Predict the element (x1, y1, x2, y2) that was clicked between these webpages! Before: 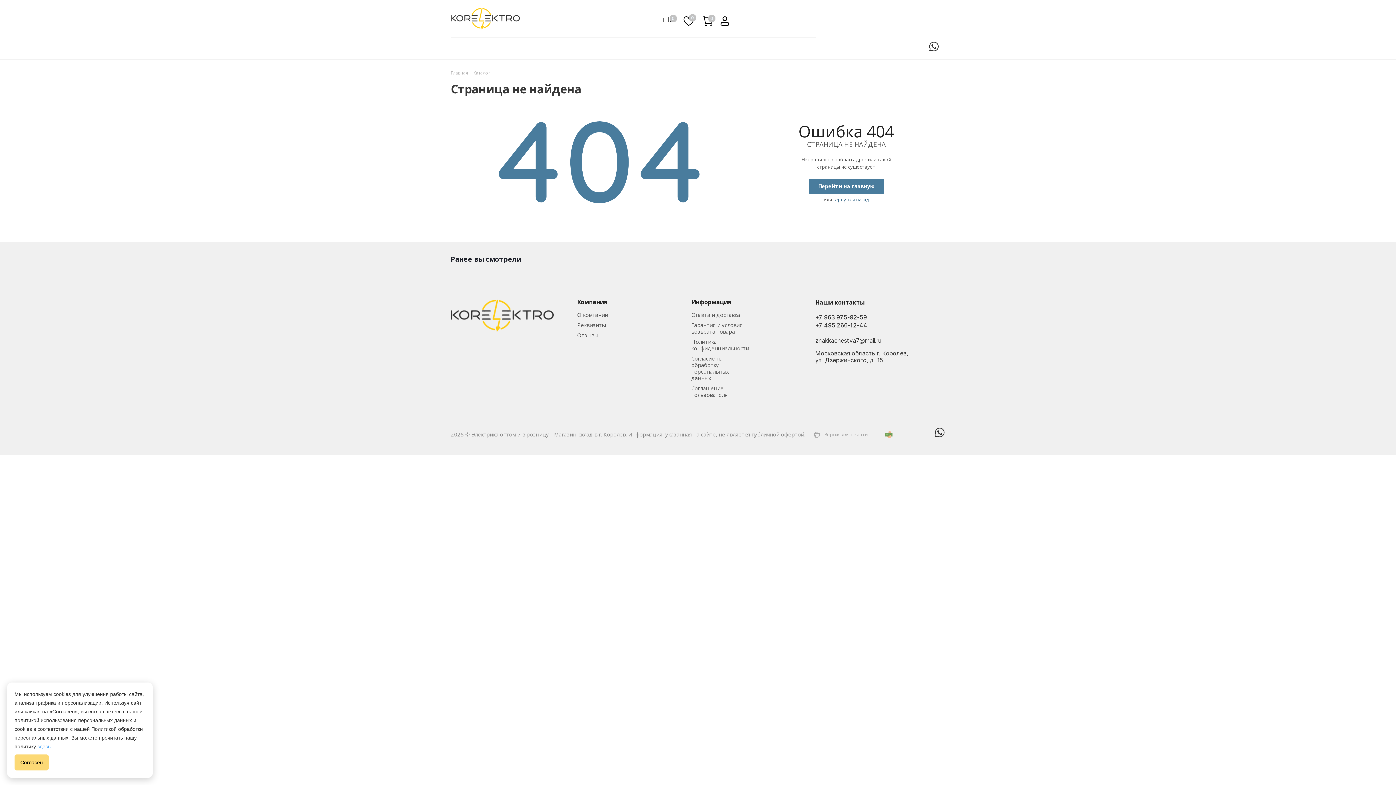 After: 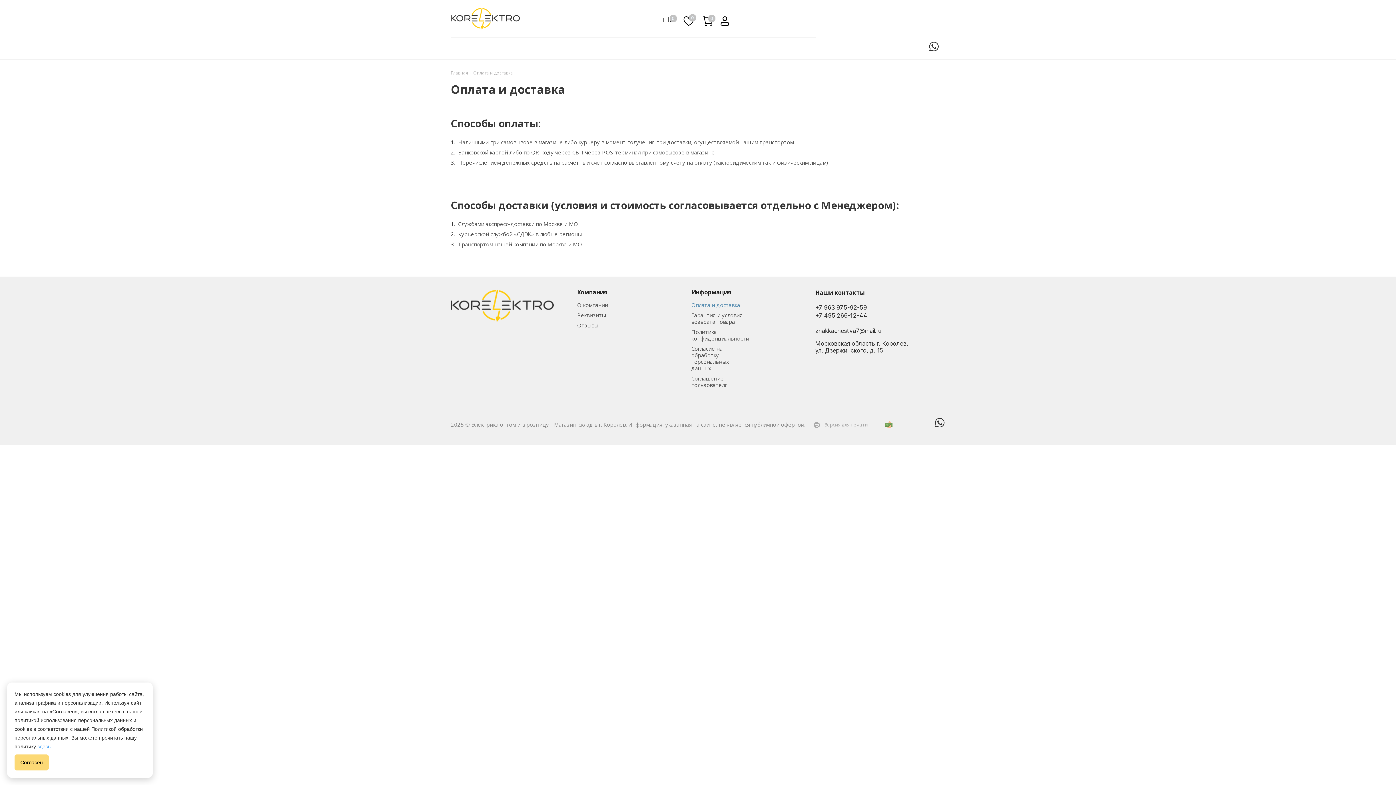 Action: label: Информация bbox: (691, 298, 731, 306)